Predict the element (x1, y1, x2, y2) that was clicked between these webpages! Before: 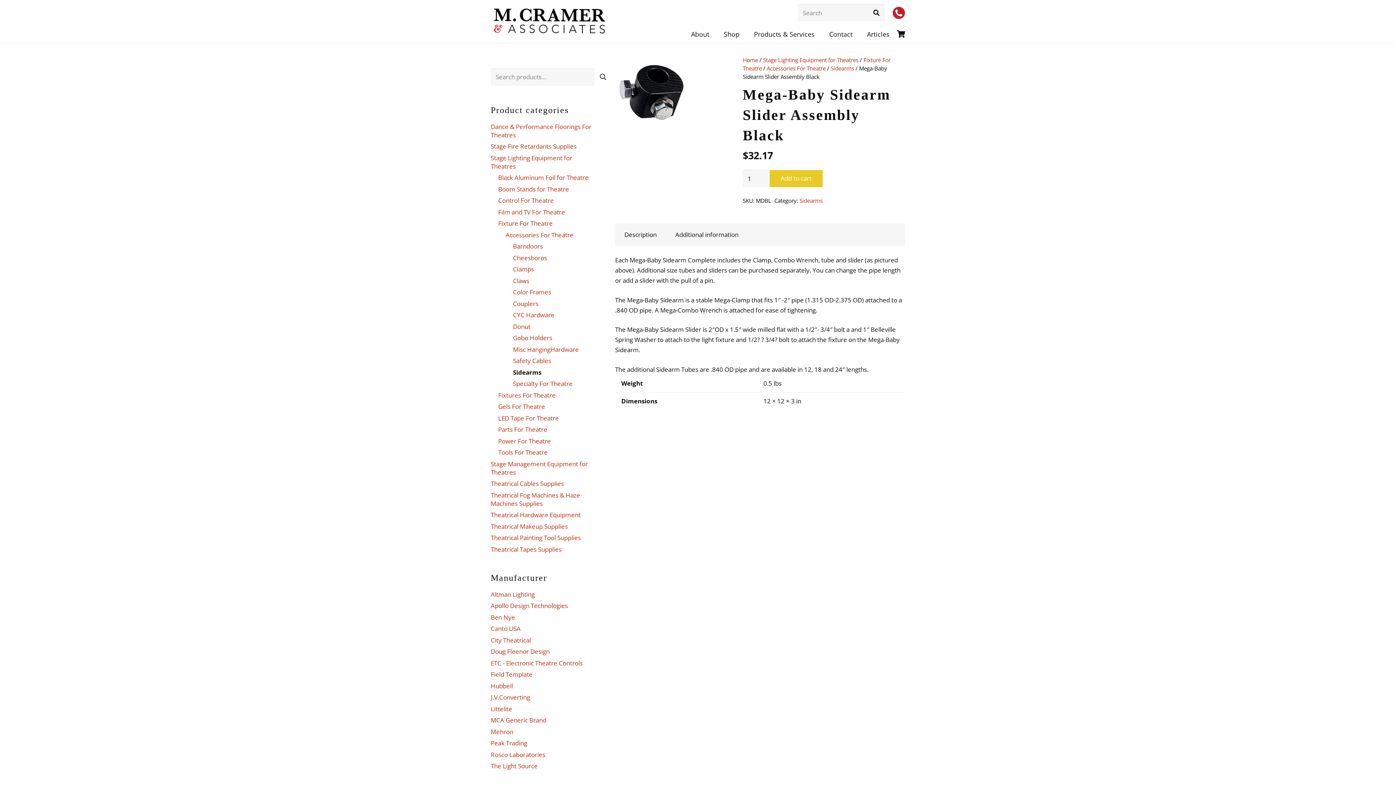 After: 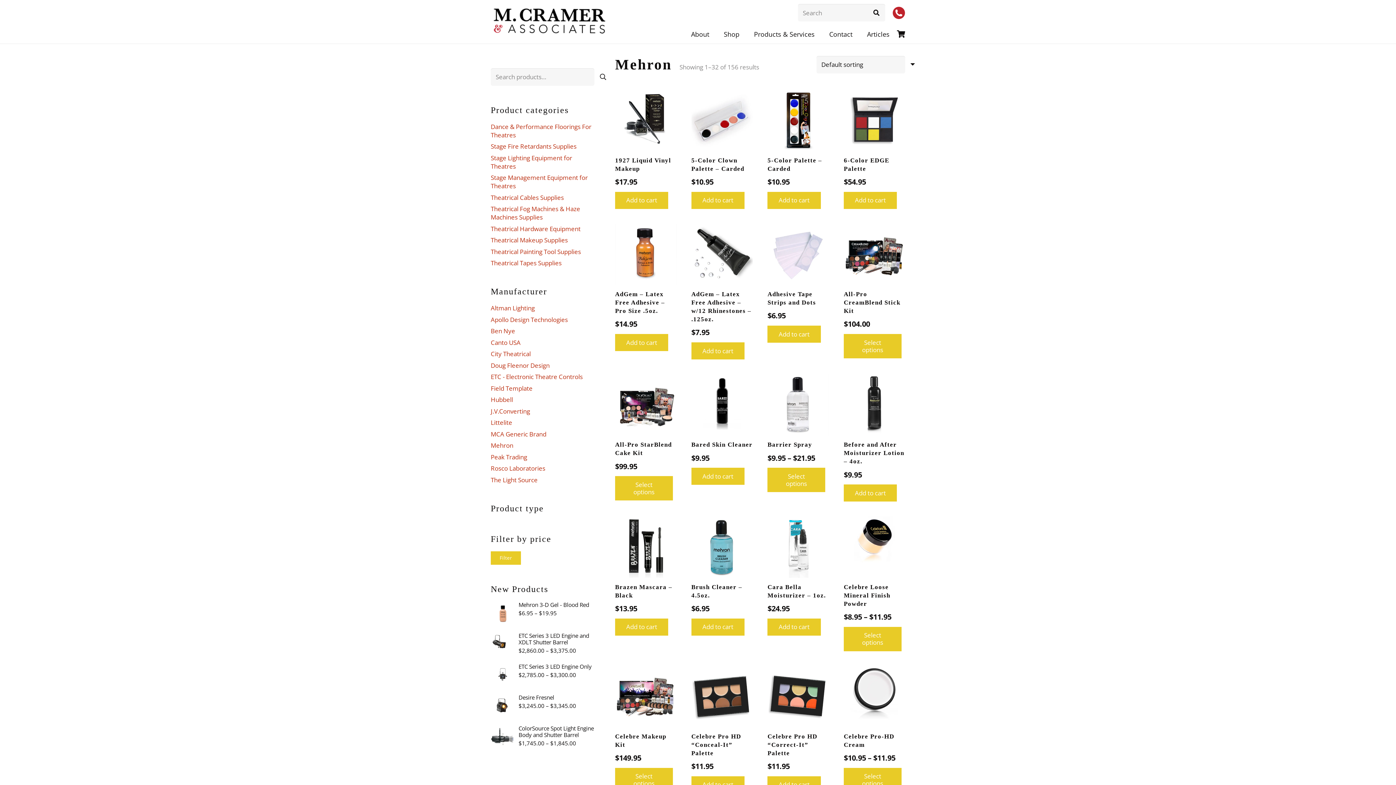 Action: bbox: (490, 727, 513, 736) label: Mehron